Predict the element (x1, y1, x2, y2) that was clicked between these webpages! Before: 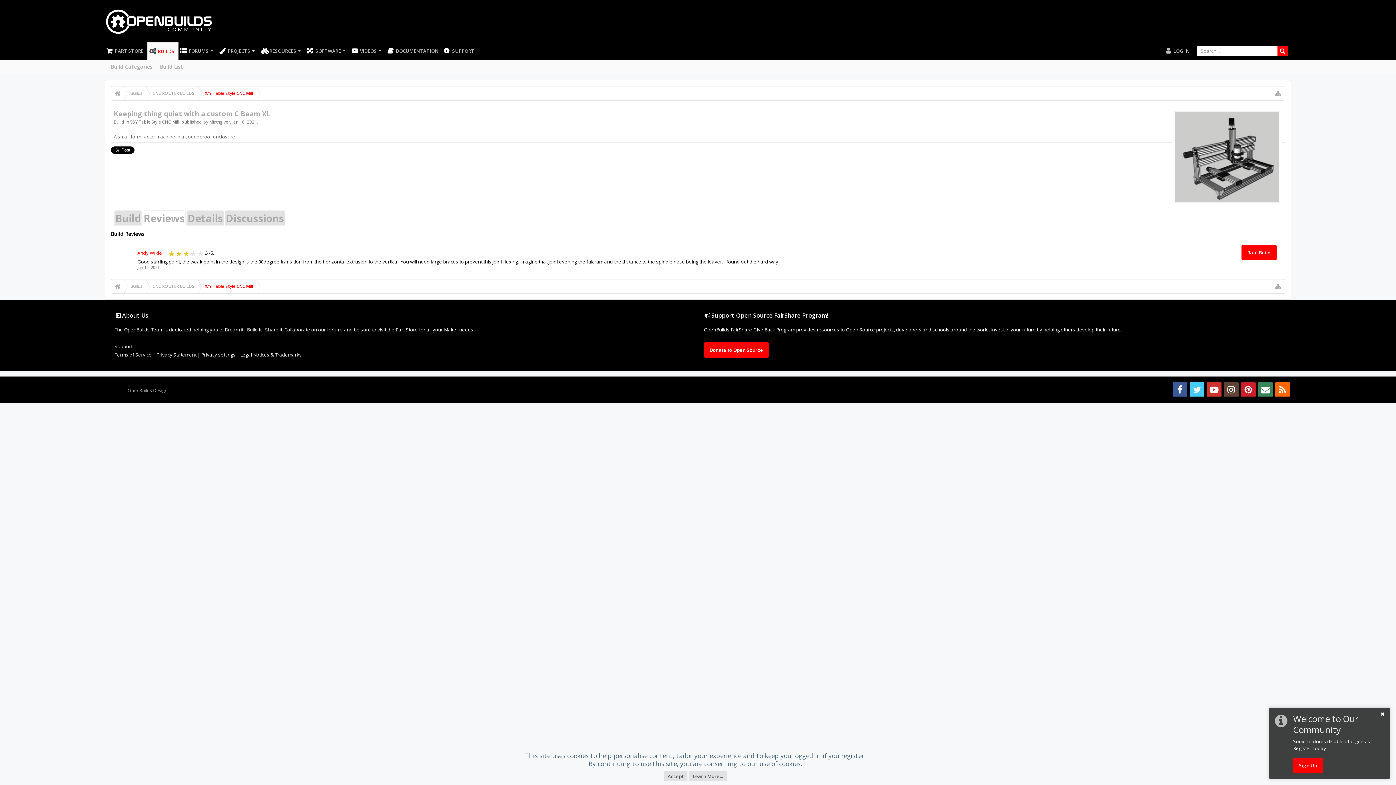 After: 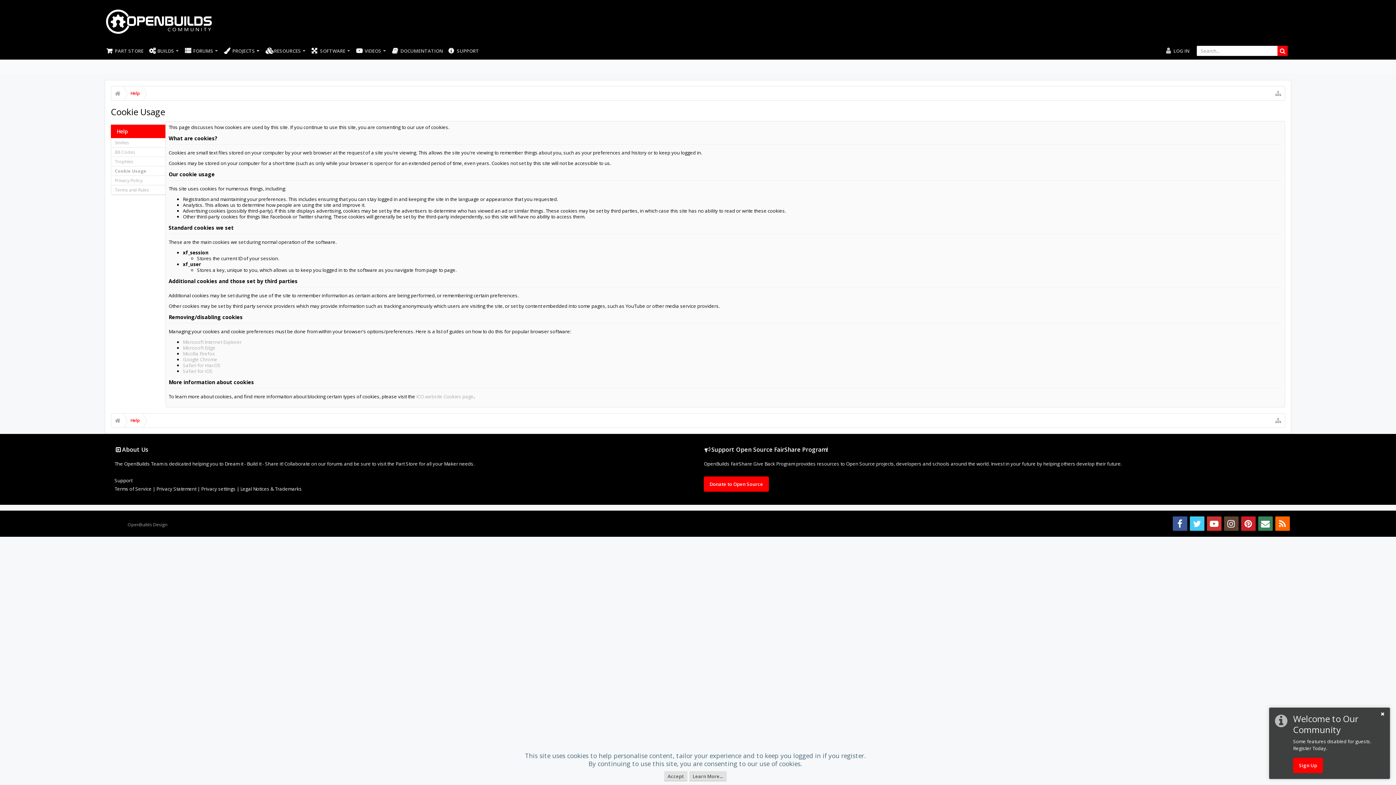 Action: label: Learn More... bbox: (689, 771, 726, 781)